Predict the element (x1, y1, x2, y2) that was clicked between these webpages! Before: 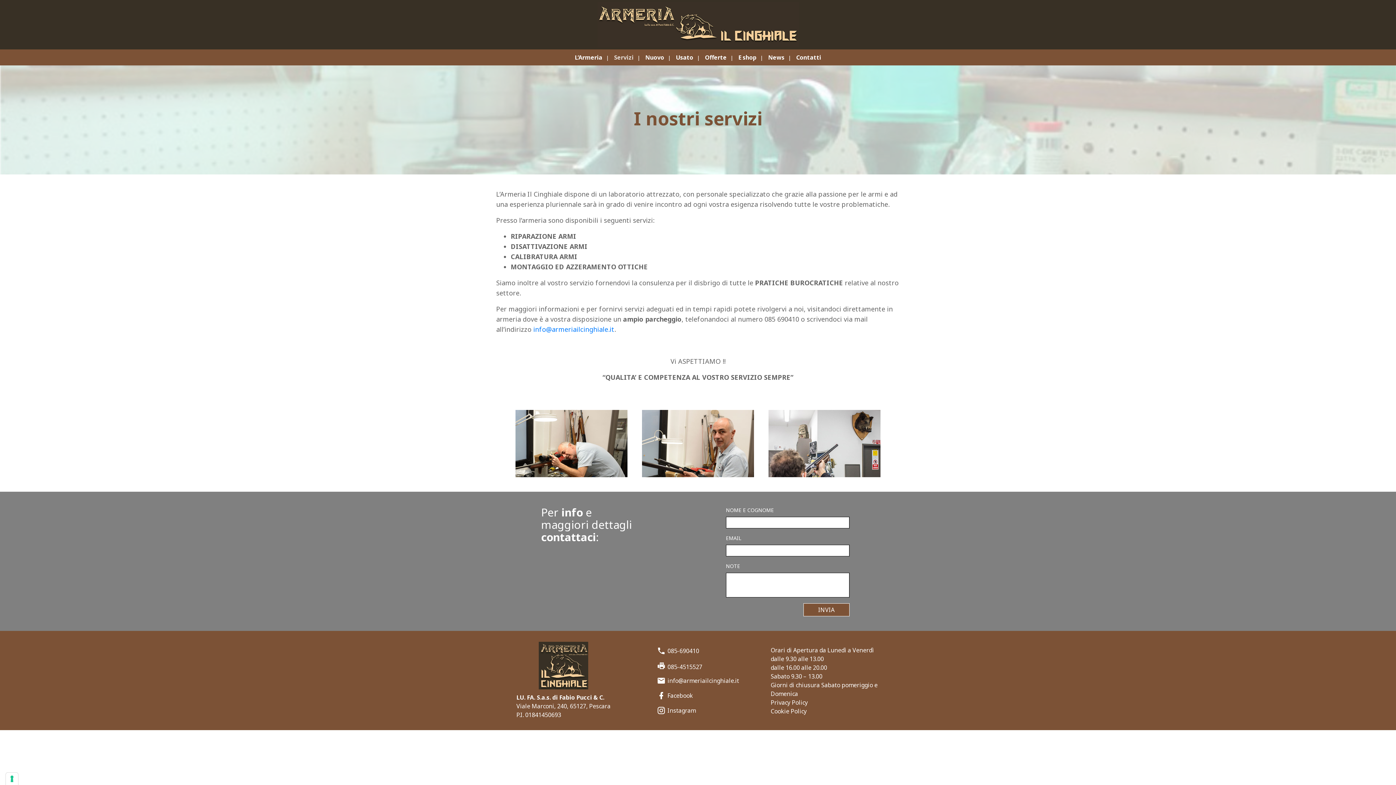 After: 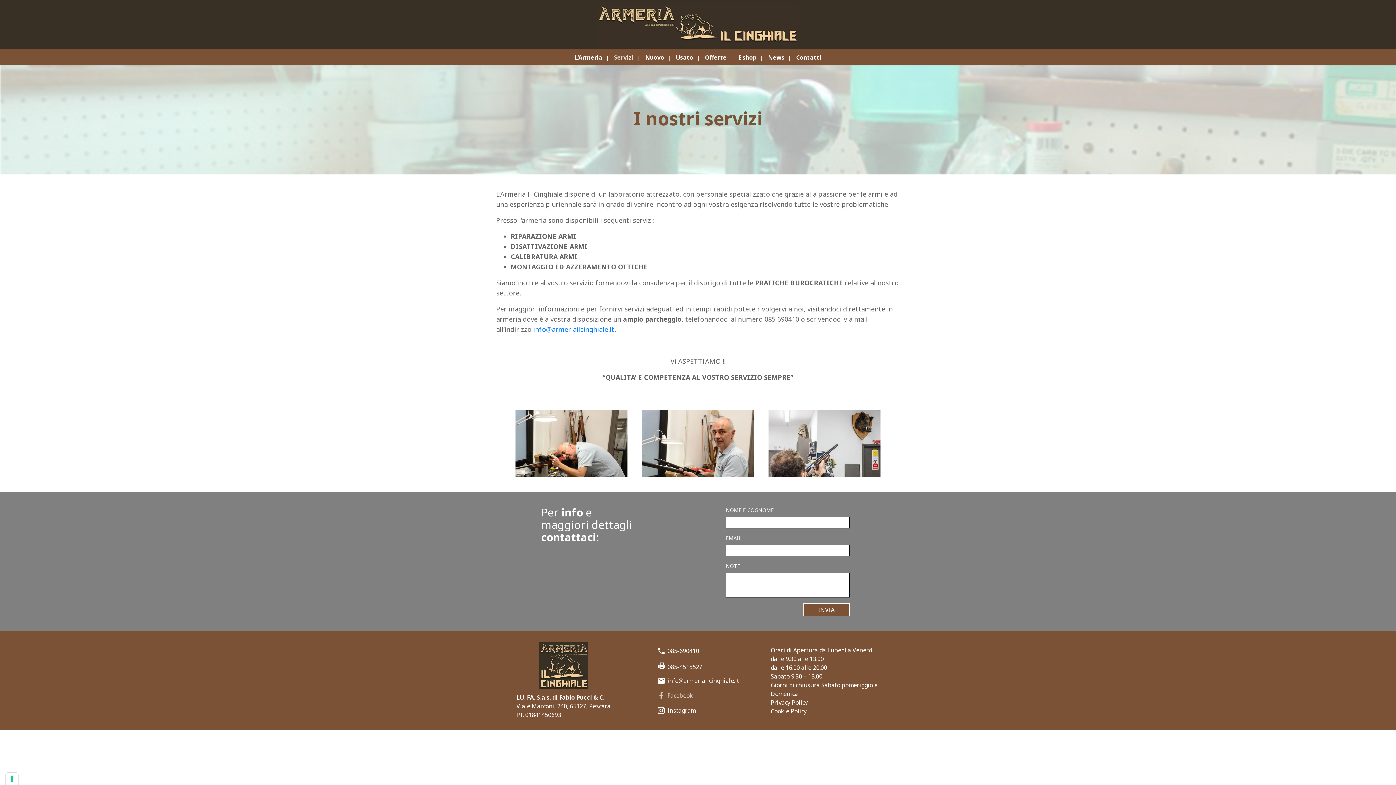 Action: bbox: (657, 689, 739, 702) label: Facebook